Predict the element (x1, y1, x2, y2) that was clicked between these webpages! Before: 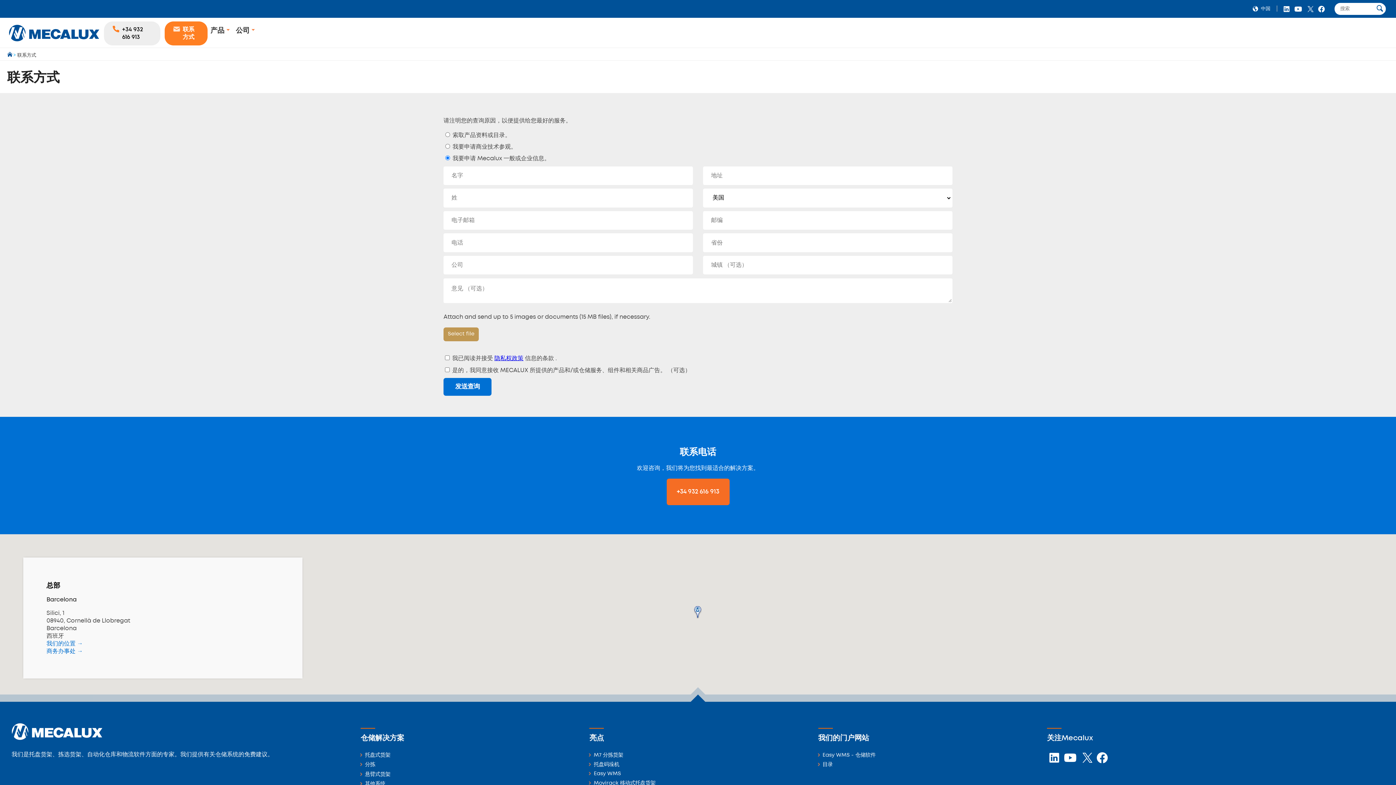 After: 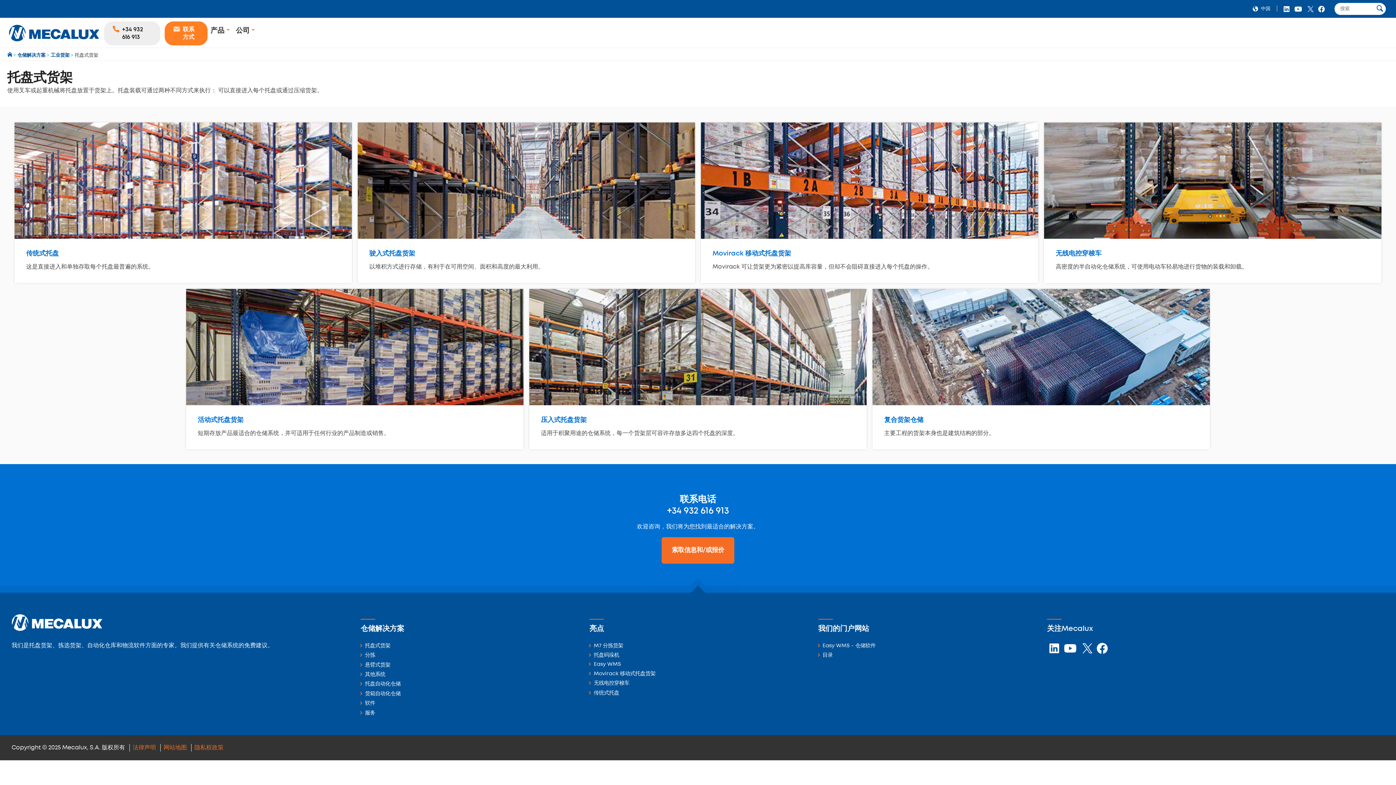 Action: bbox: (365, 753, 390, 758) label: 托盘式货架